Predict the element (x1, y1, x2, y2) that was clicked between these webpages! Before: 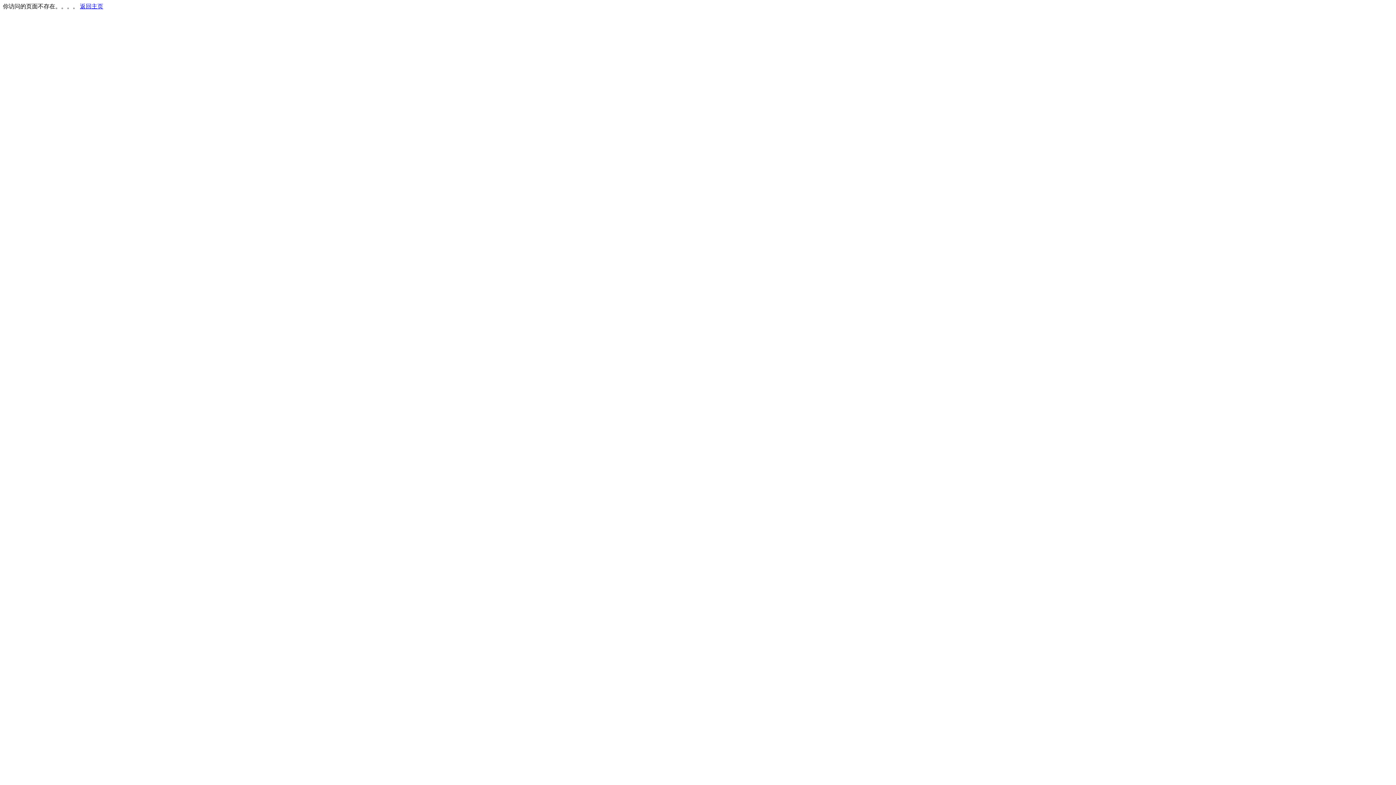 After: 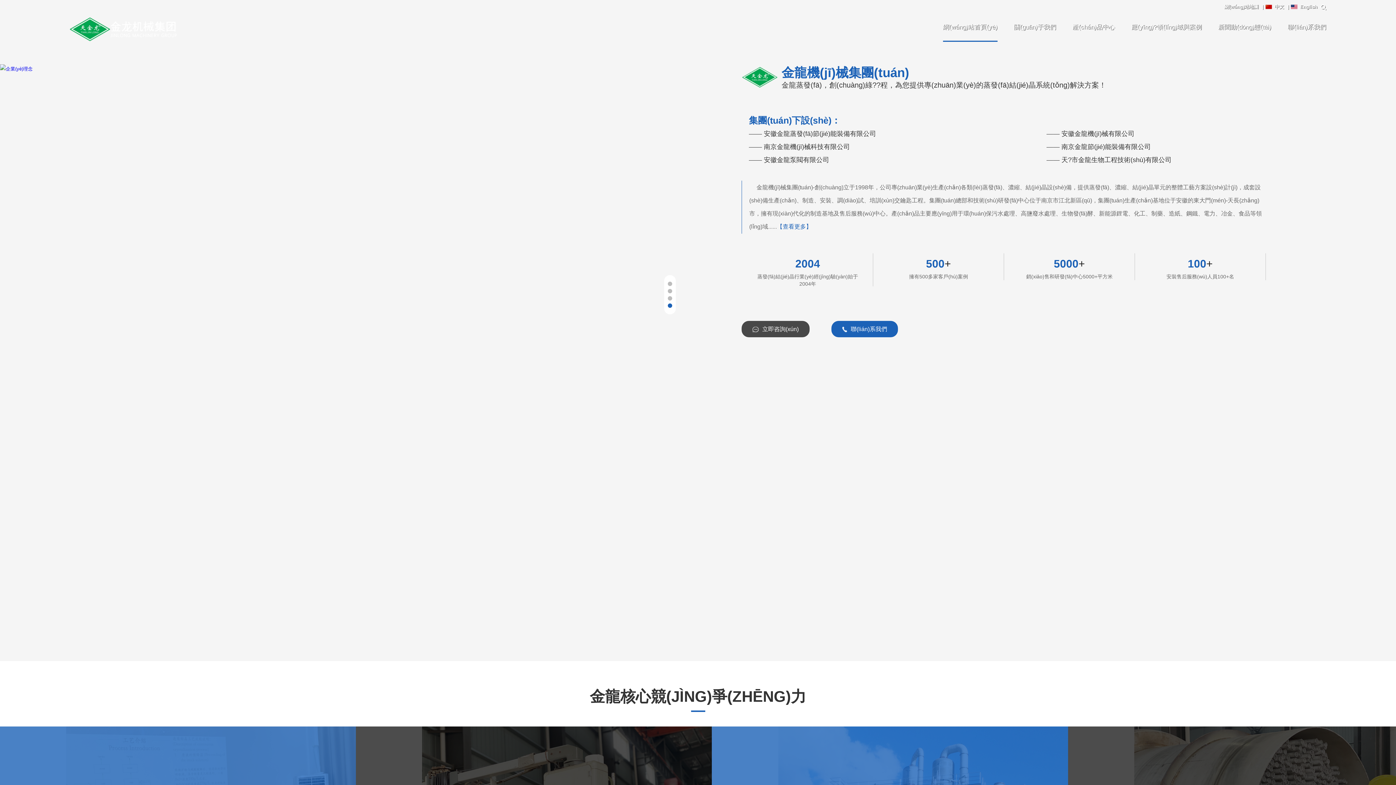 Action: bbox: (80, 3, 103, 9) label: 返回主页